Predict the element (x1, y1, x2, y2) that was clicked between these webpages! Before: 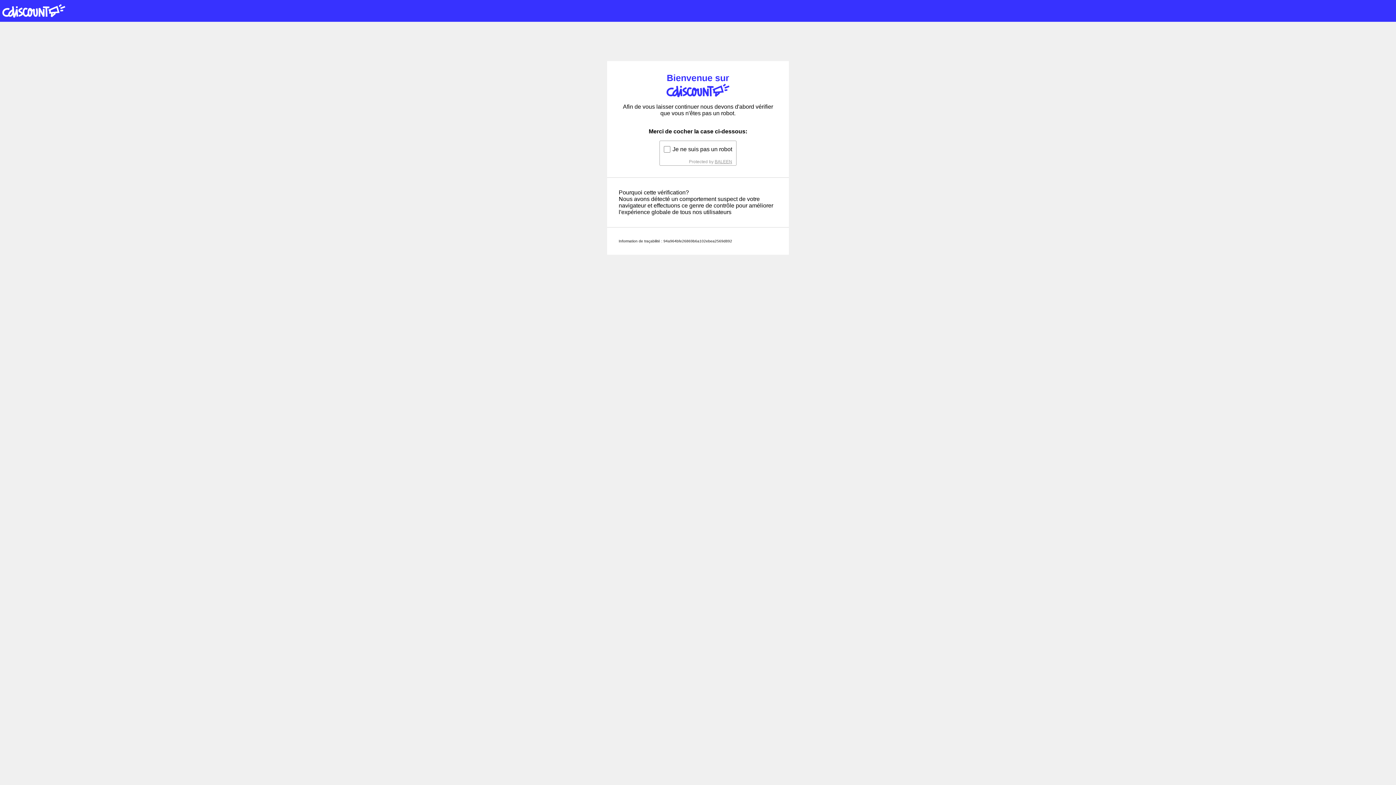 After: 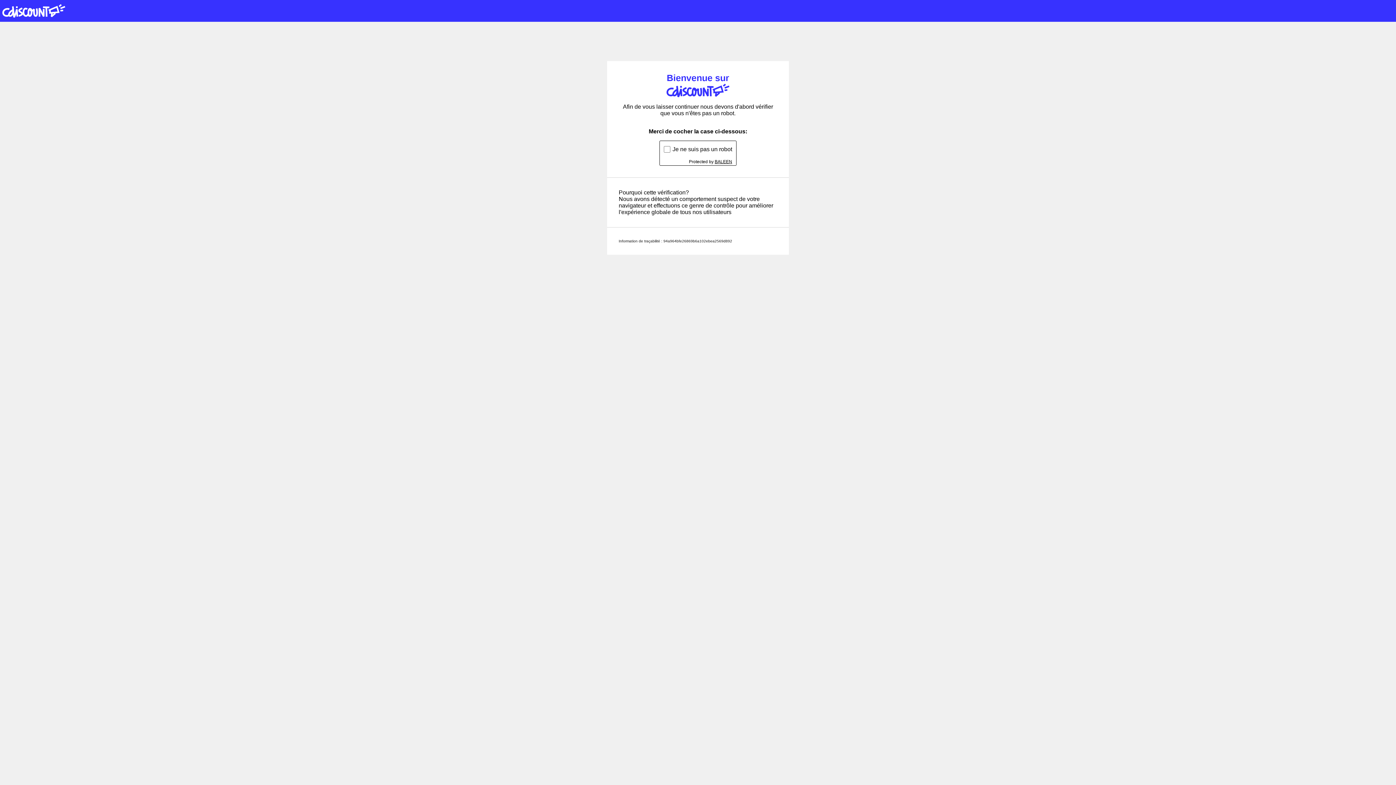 Action: label: BALEEN bbox: (714, 159, 732, 164)